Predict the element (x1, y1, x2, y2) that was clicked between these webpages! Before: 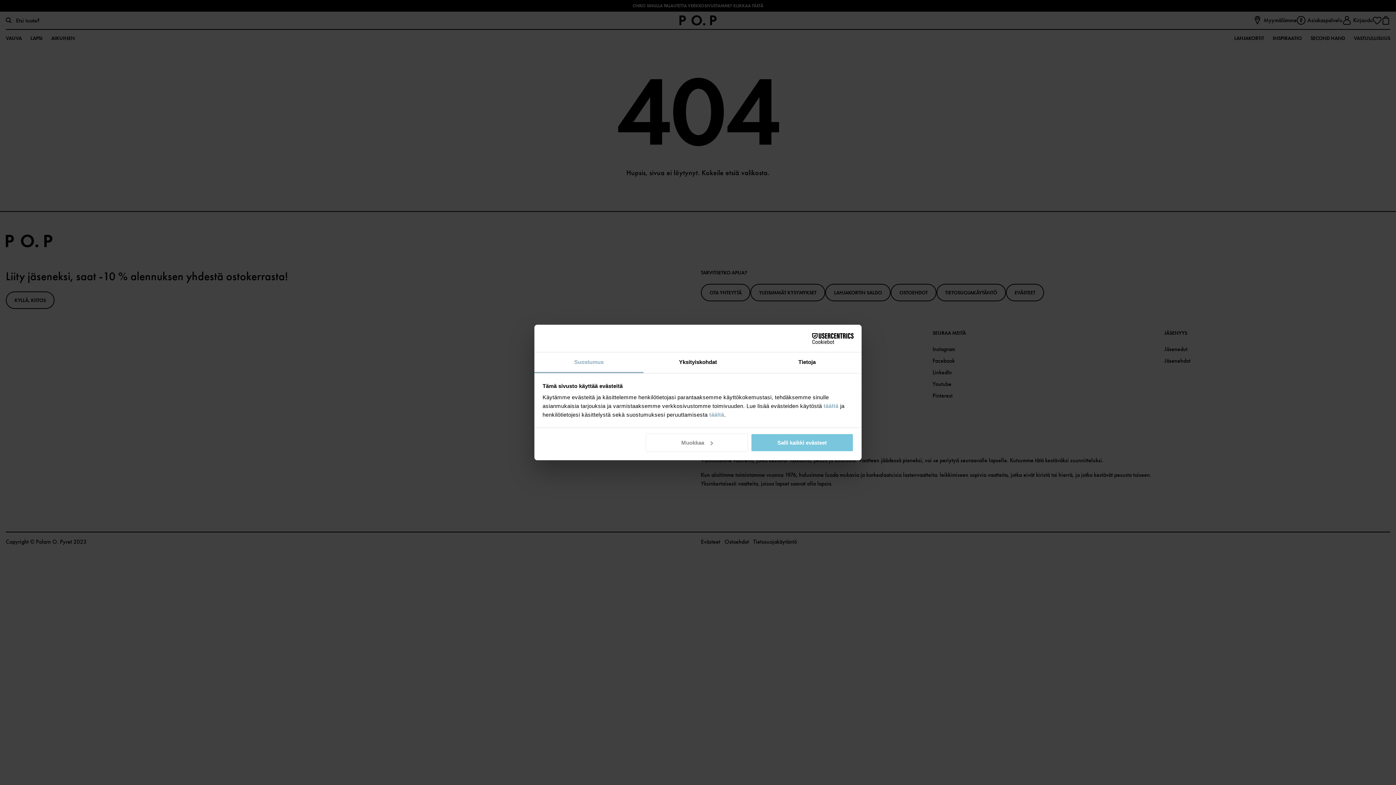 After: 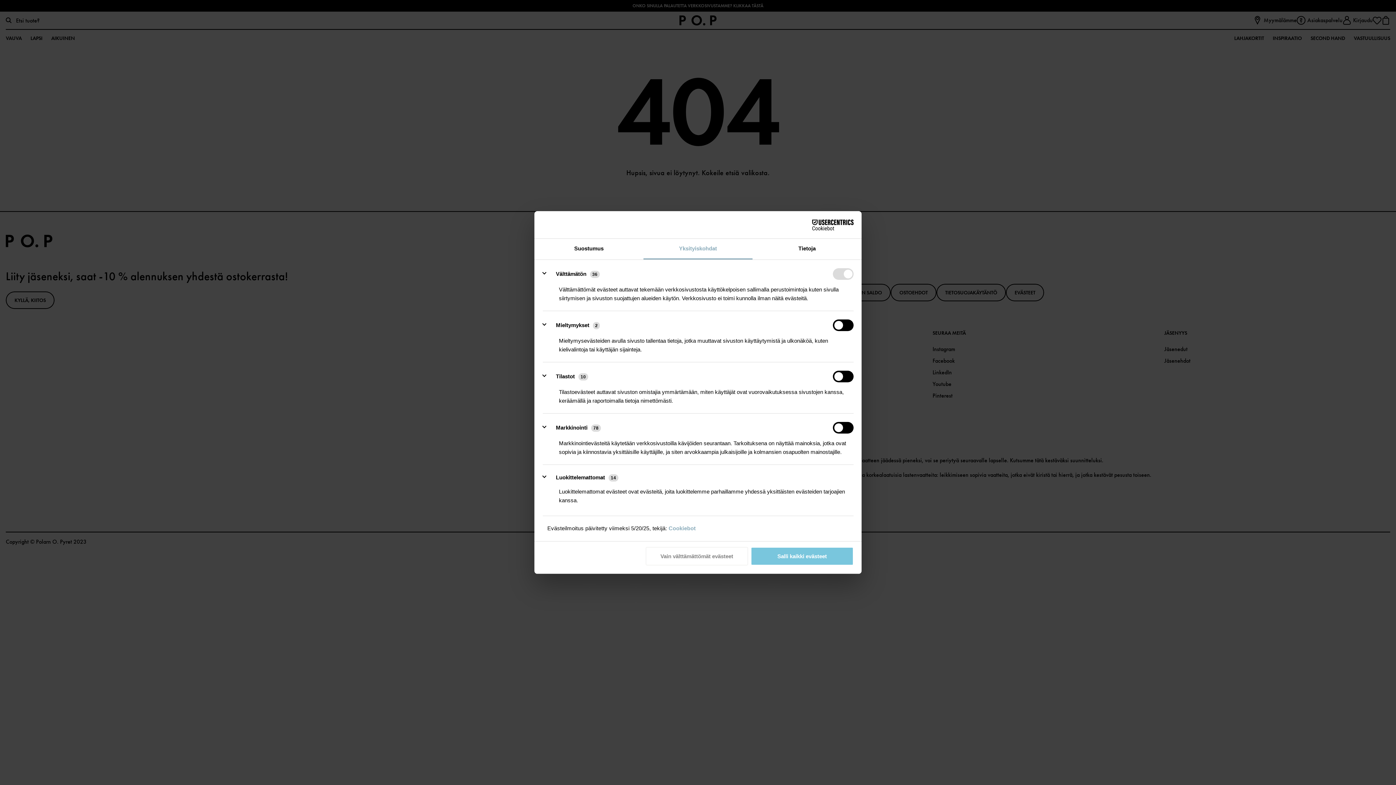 Action: label: Yksityiskohdat bbox: (643, 352, 752, 373)